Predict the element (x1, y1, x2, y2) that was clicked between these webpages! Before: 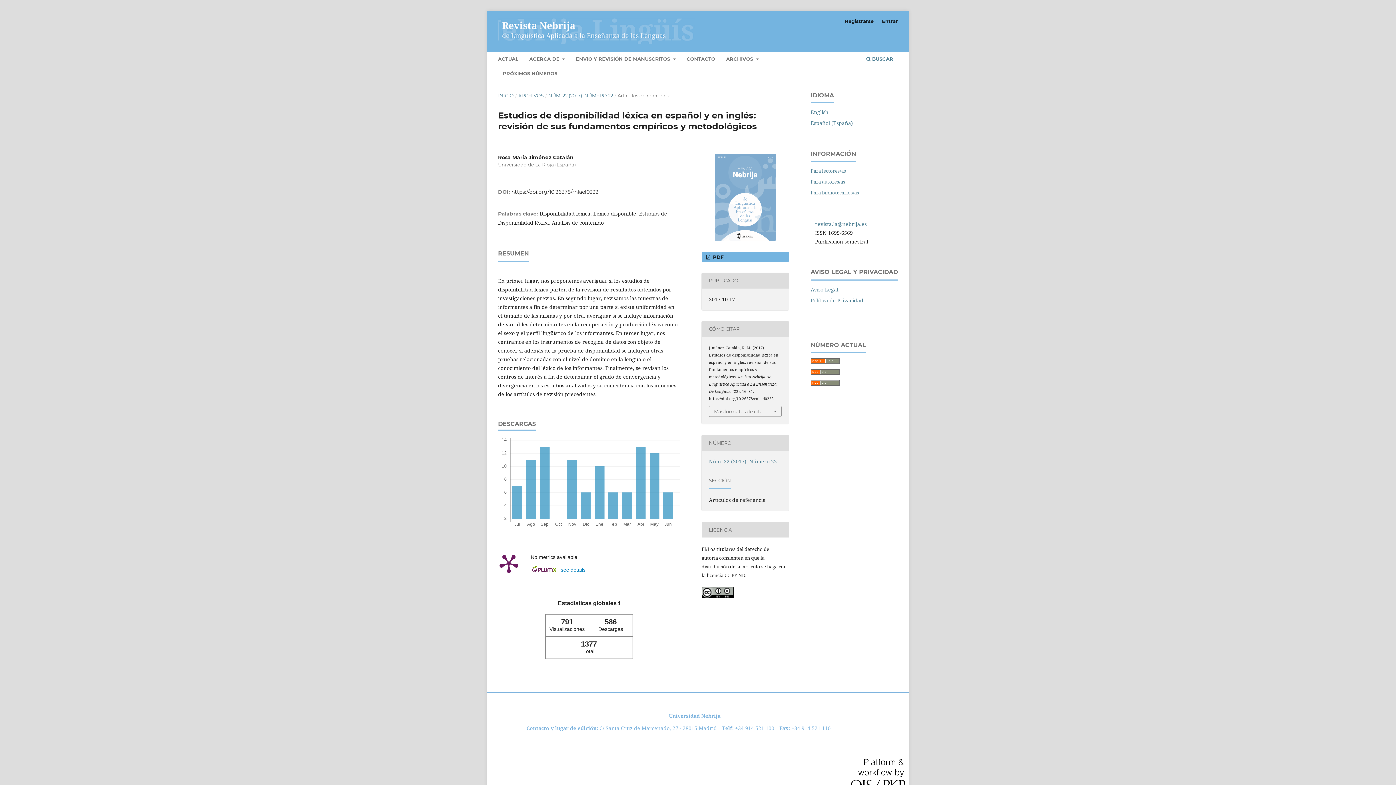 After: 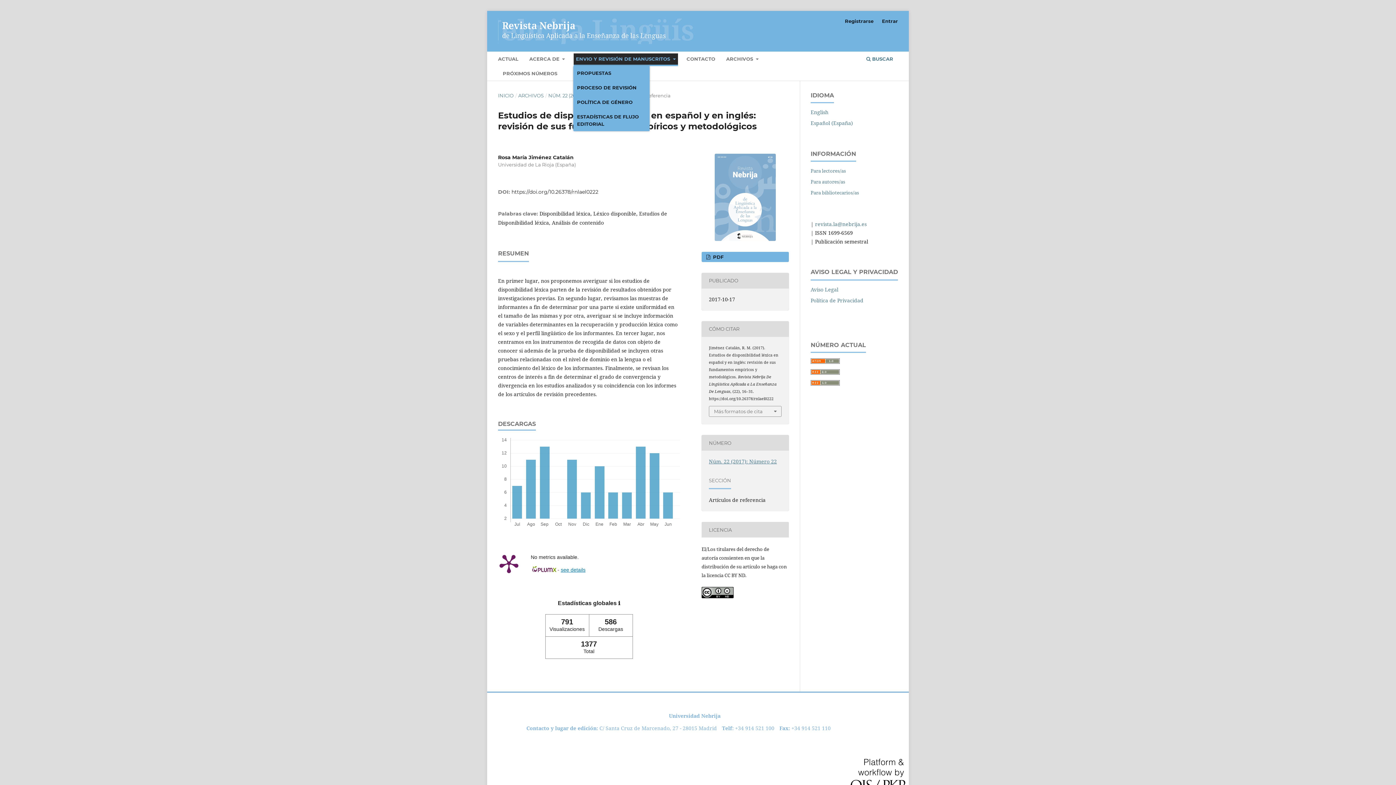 Action: bbox: (573, 53, 678, 66) label: ENVIO Y REVISIÓN DE MANUSCRITOS 